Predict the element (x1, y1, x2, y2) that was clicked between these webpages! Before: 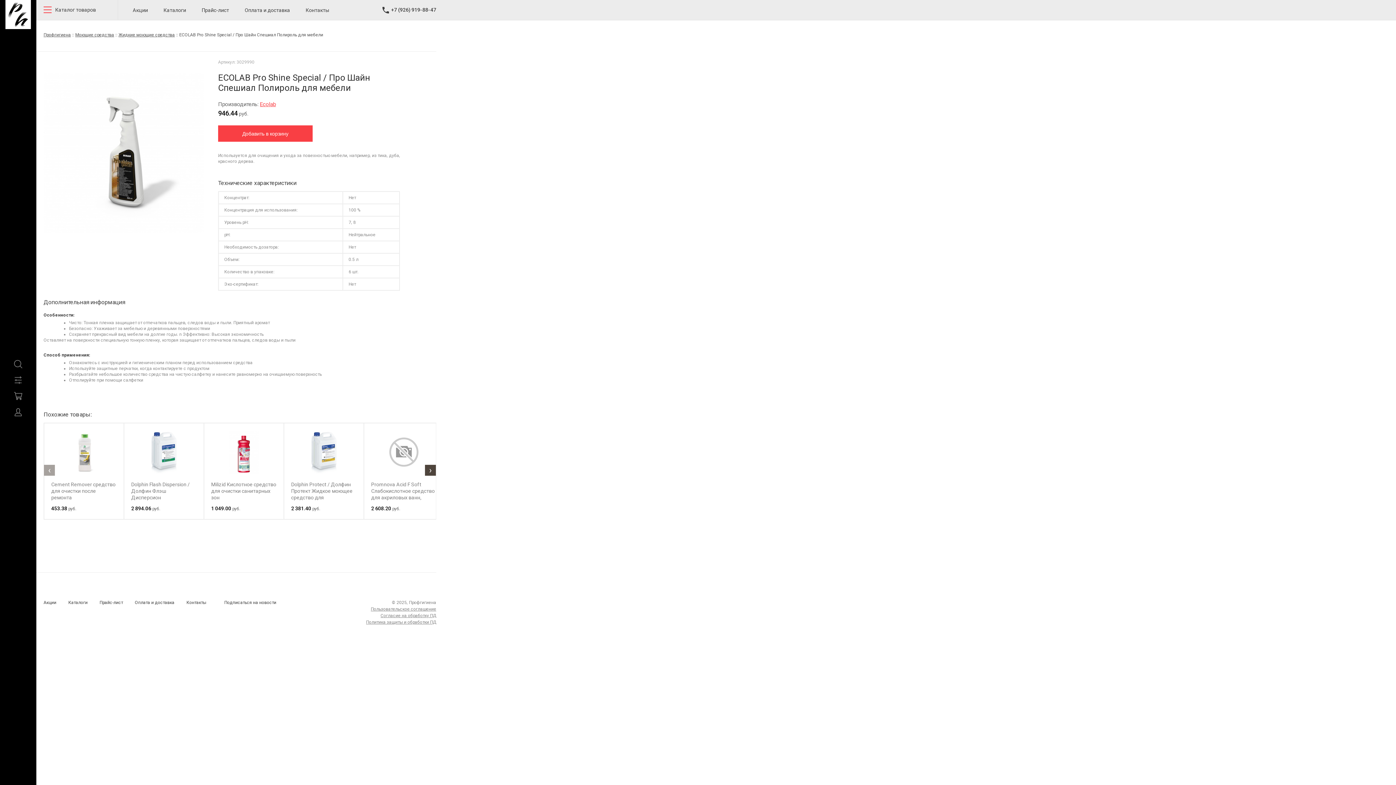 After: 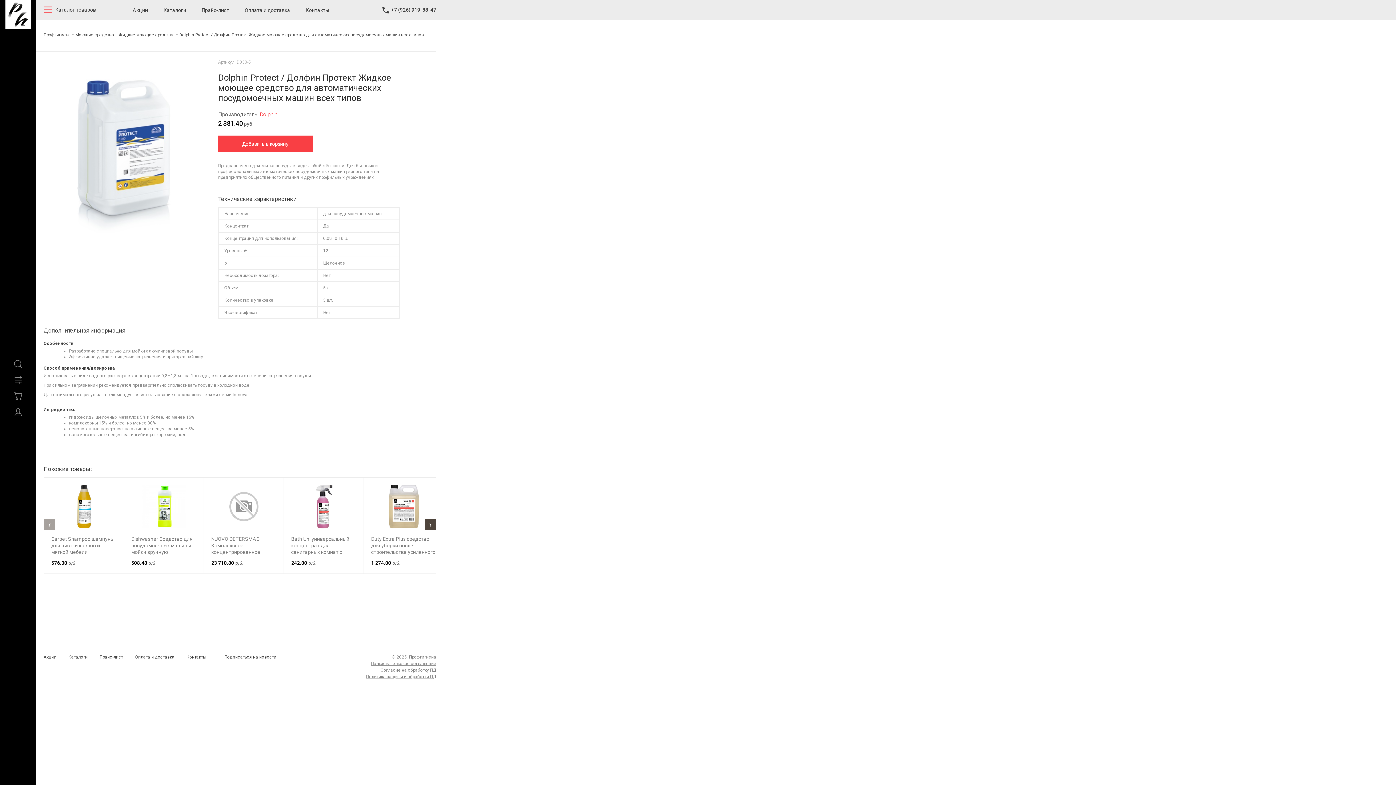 Action: bbox: (309, 469, 338, 475)